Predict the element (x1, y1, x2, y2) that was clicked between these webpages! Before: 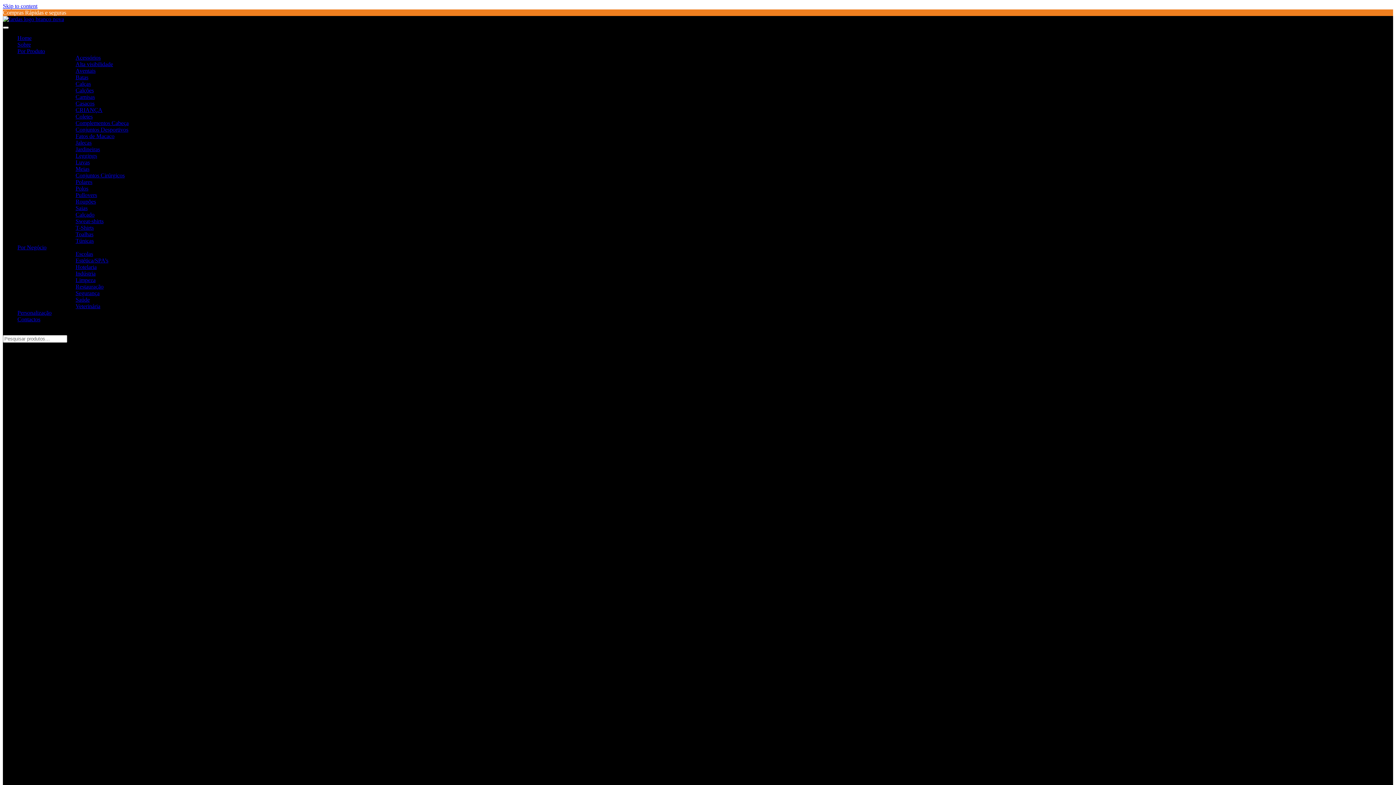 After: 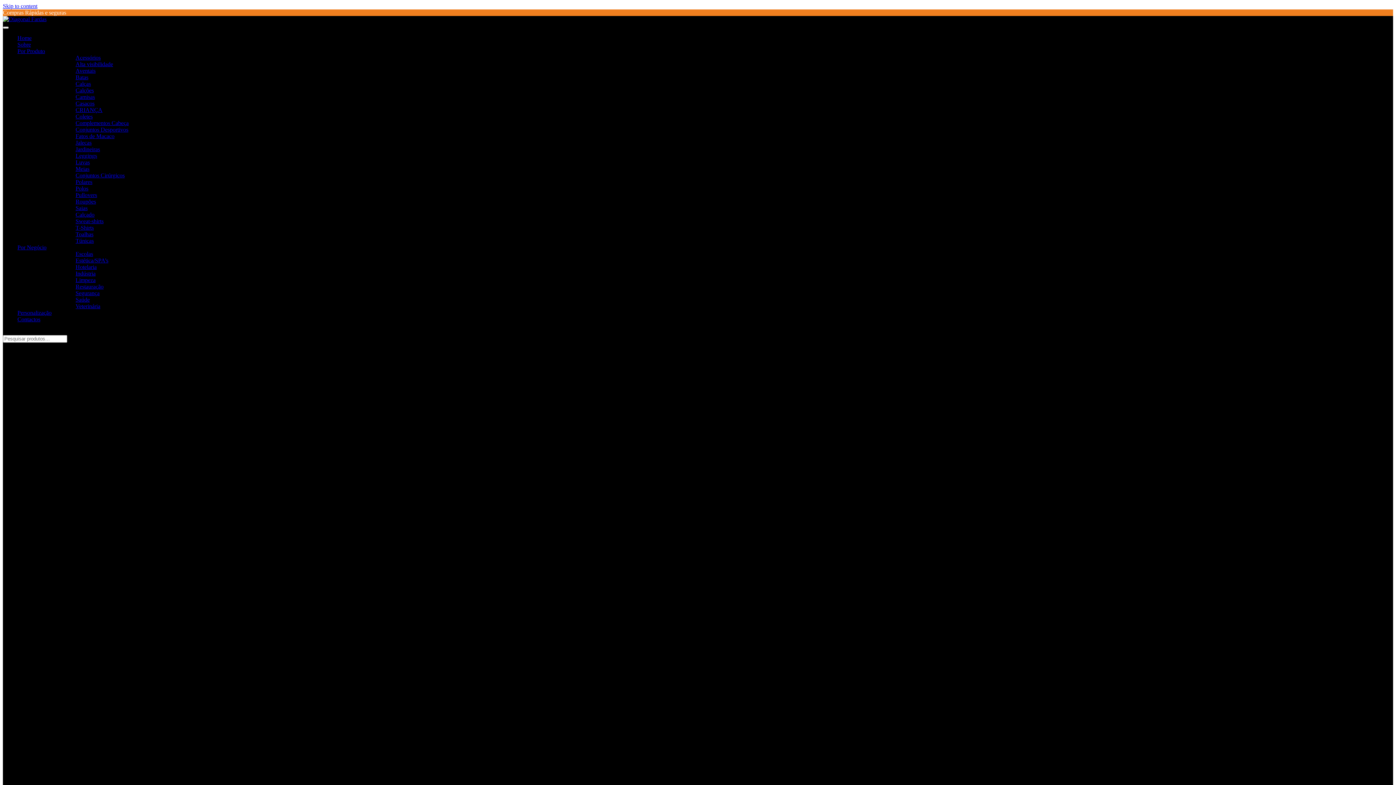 Action: bbox: (75, 61, 113, 67) label: Alta visibilidade